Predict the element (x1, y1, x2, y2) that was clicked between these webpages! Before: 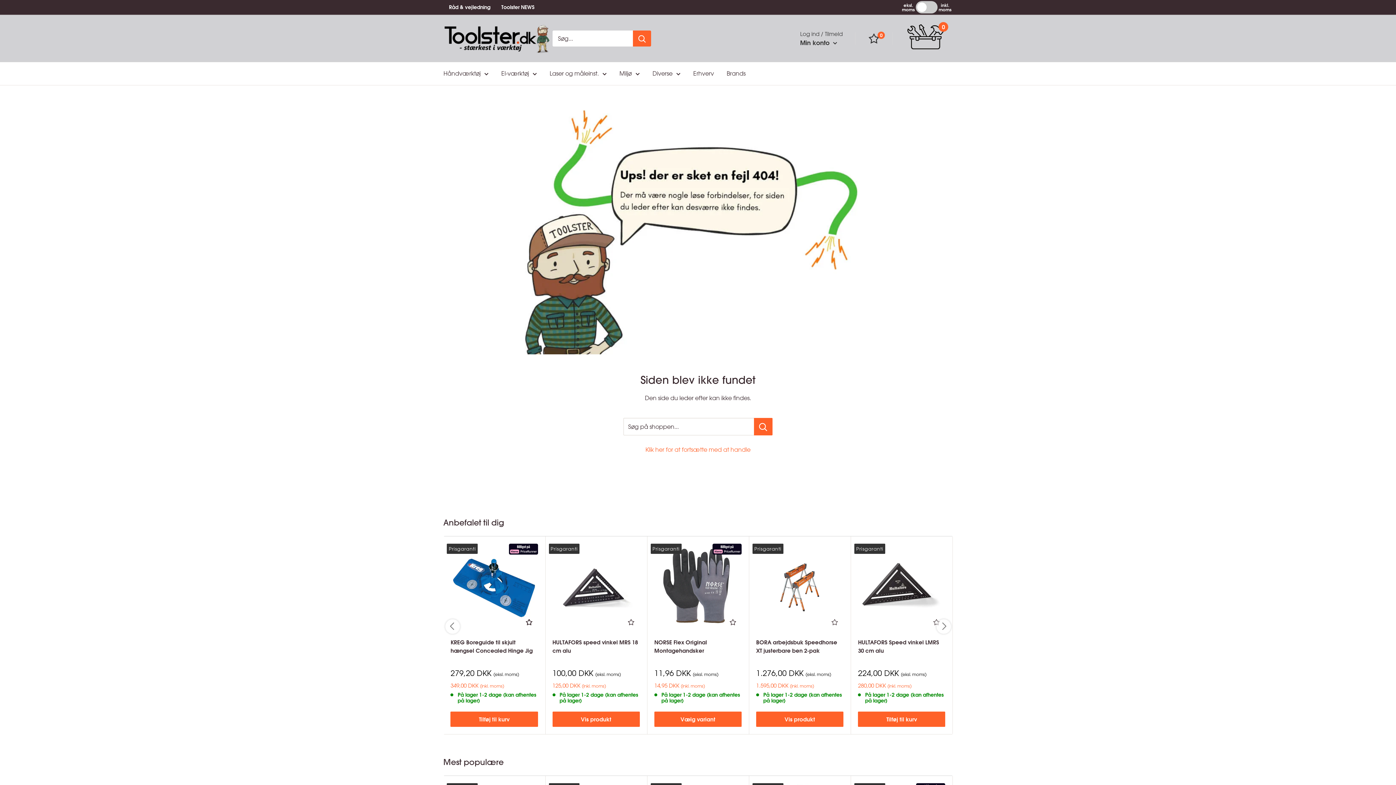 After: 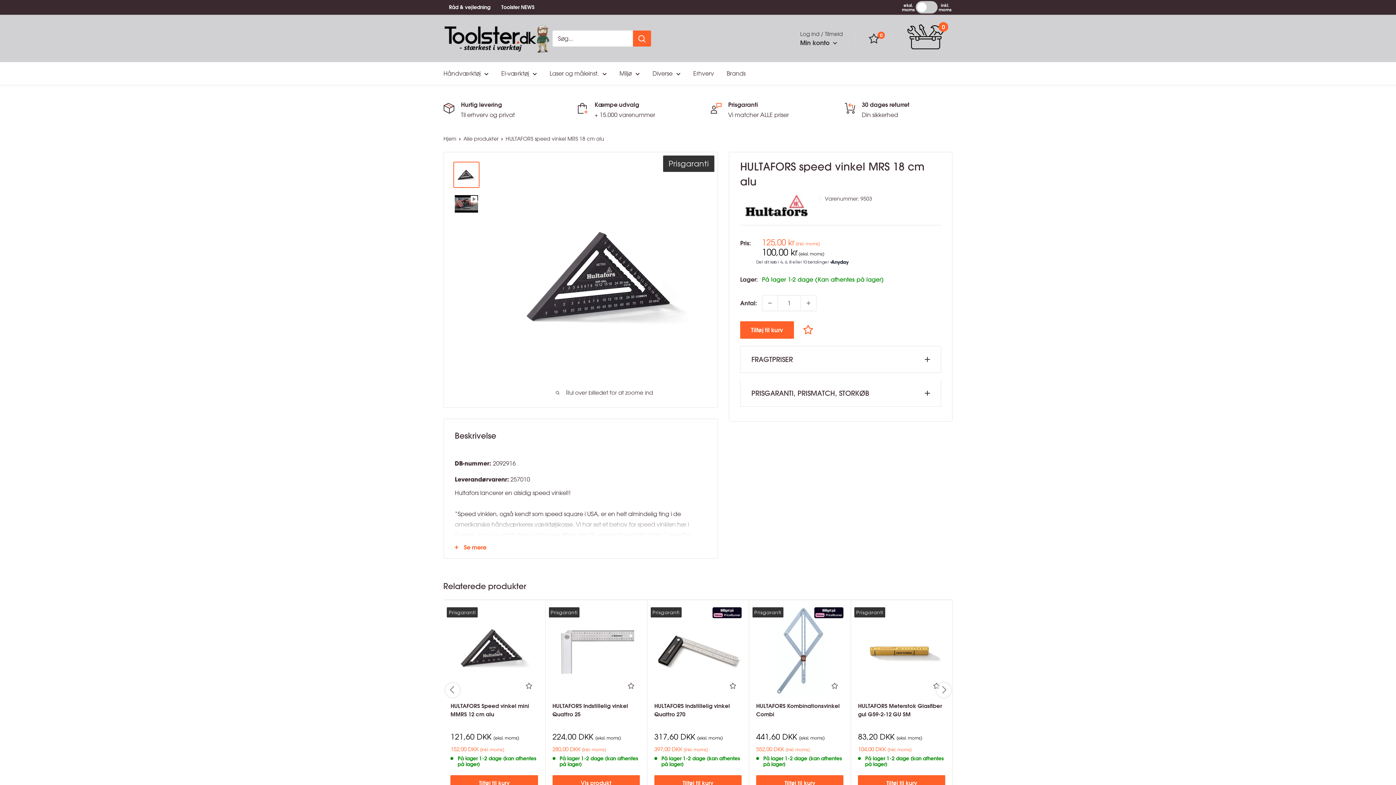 Action: bbox: (552, 711, 639, 727) label: Vis produkt